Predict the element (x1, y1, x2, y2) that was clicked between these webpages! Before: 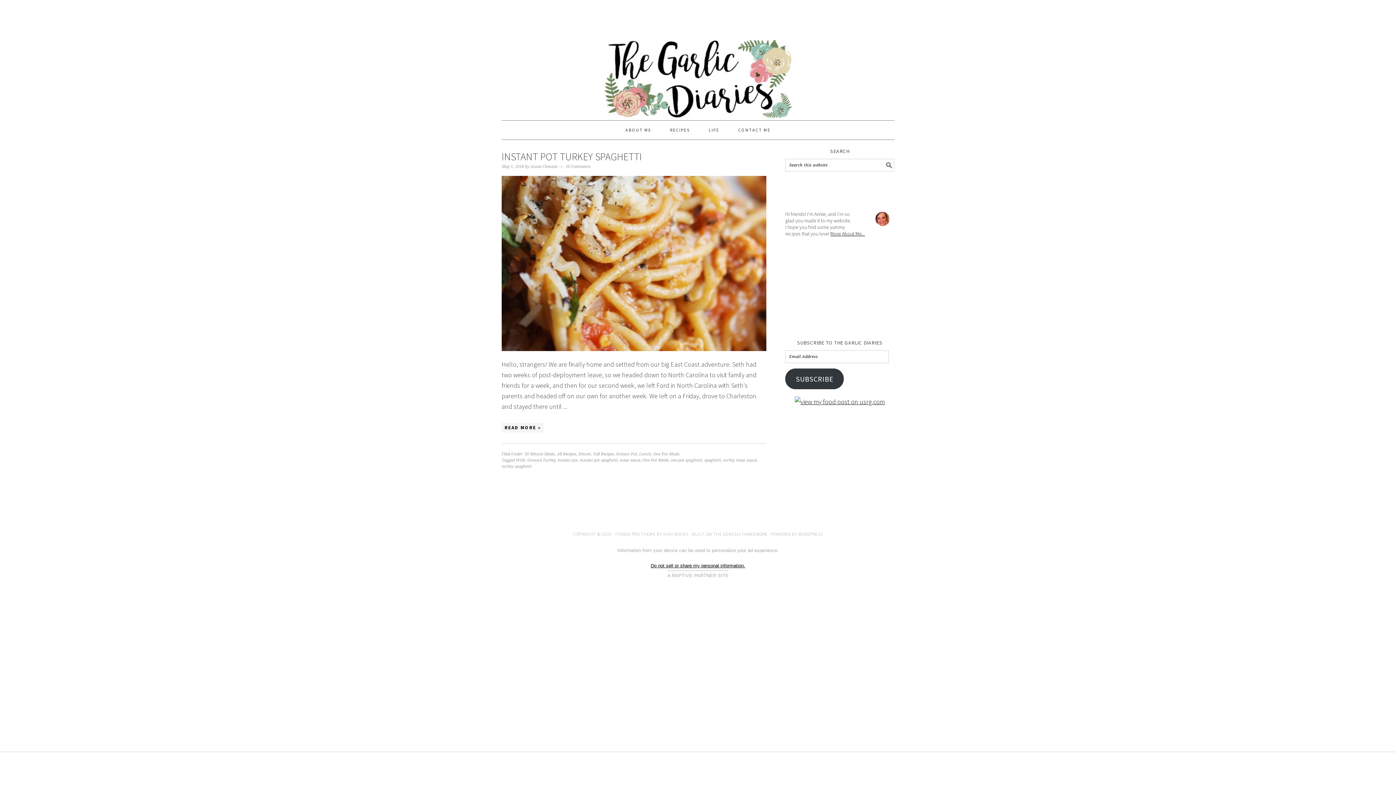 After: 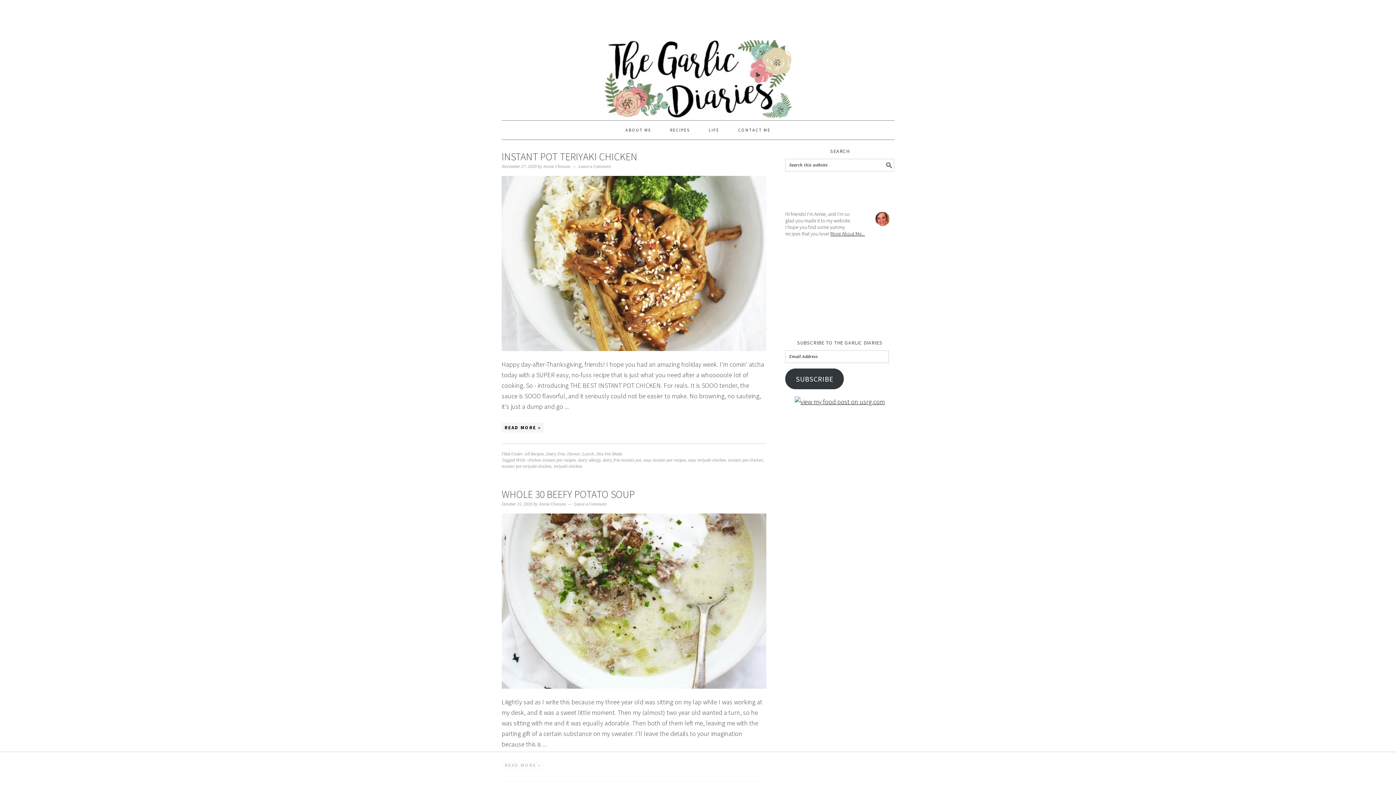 Action: bbox: (639, 451, 651, 456) label: Lunch